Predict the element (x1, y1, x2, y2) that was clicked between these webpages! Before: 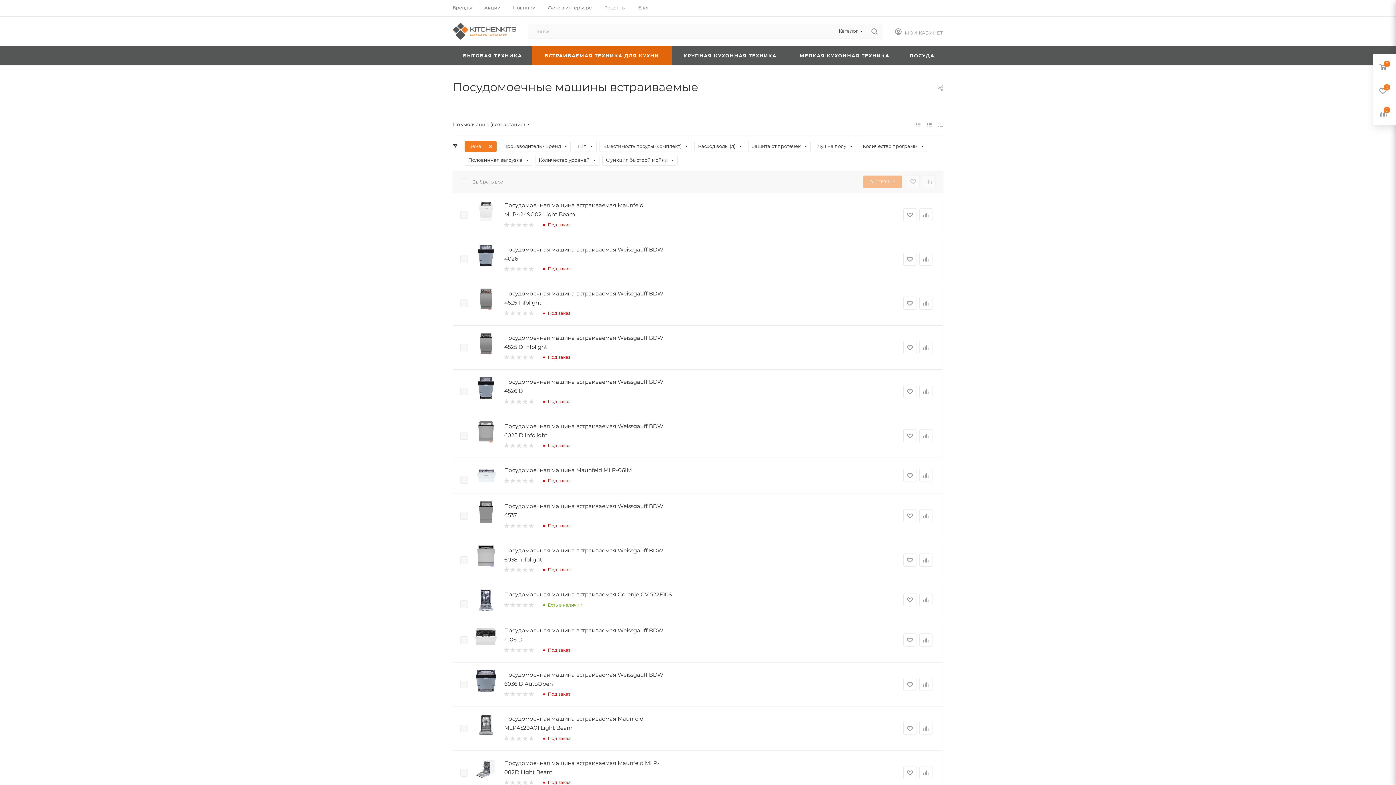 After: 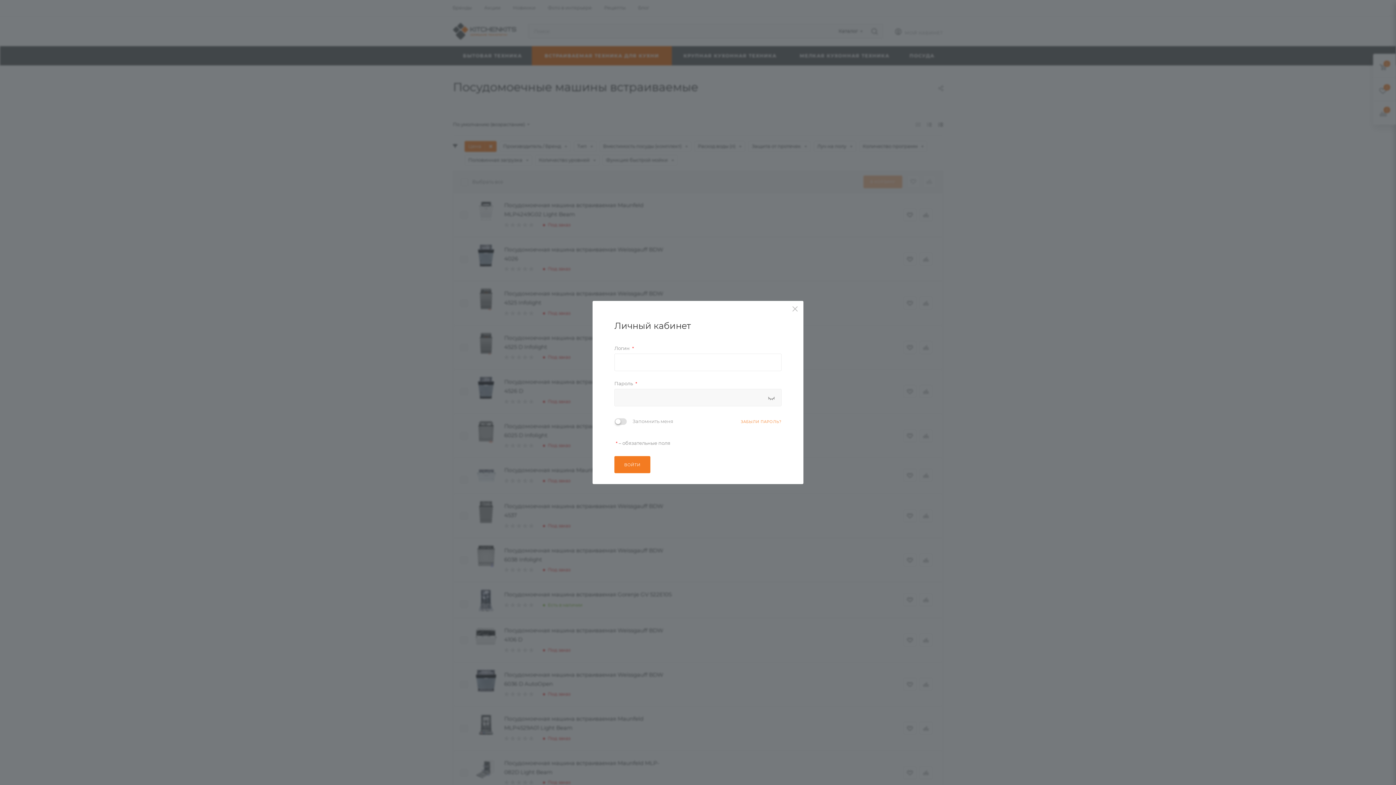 Action: label: МОЙ КАБИНЕТ bbox: (895, 28, 943, 37)